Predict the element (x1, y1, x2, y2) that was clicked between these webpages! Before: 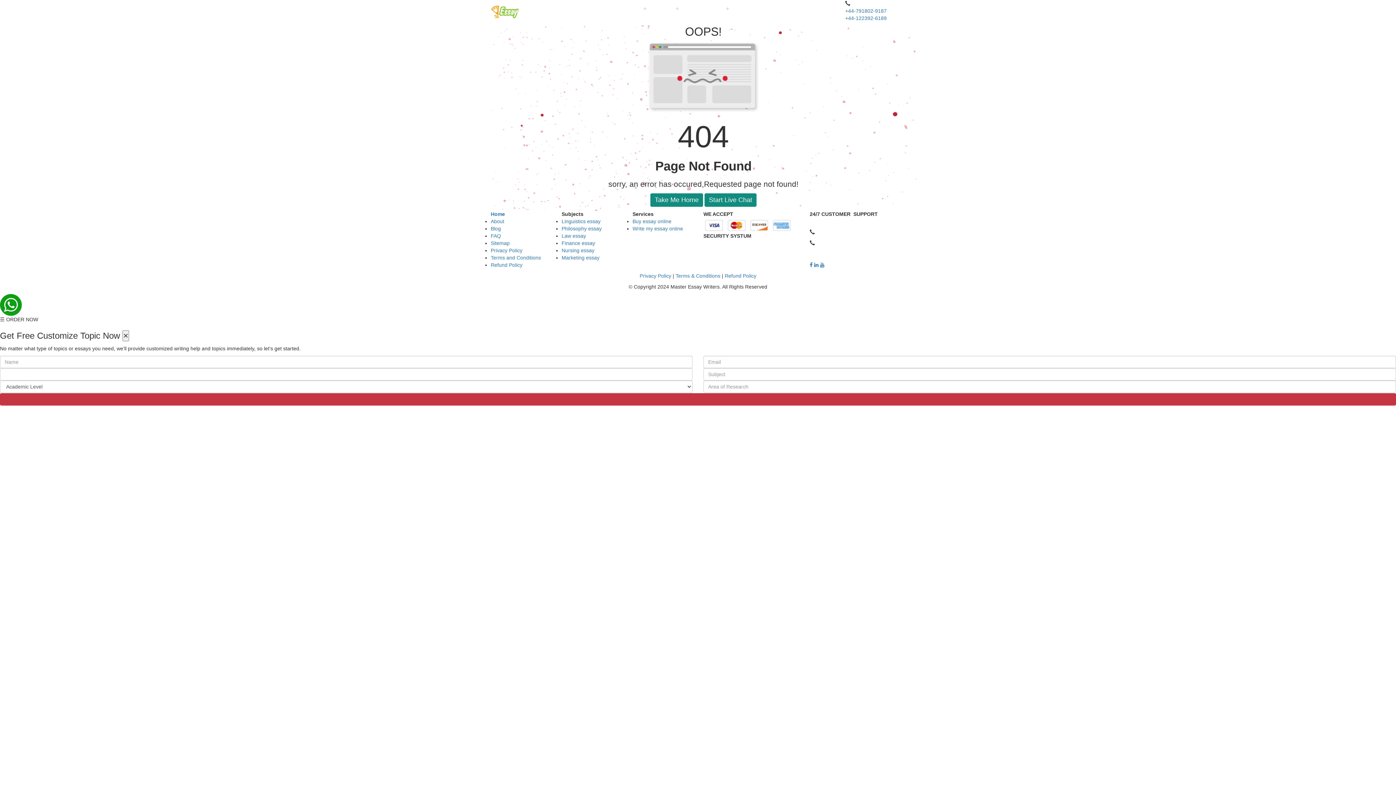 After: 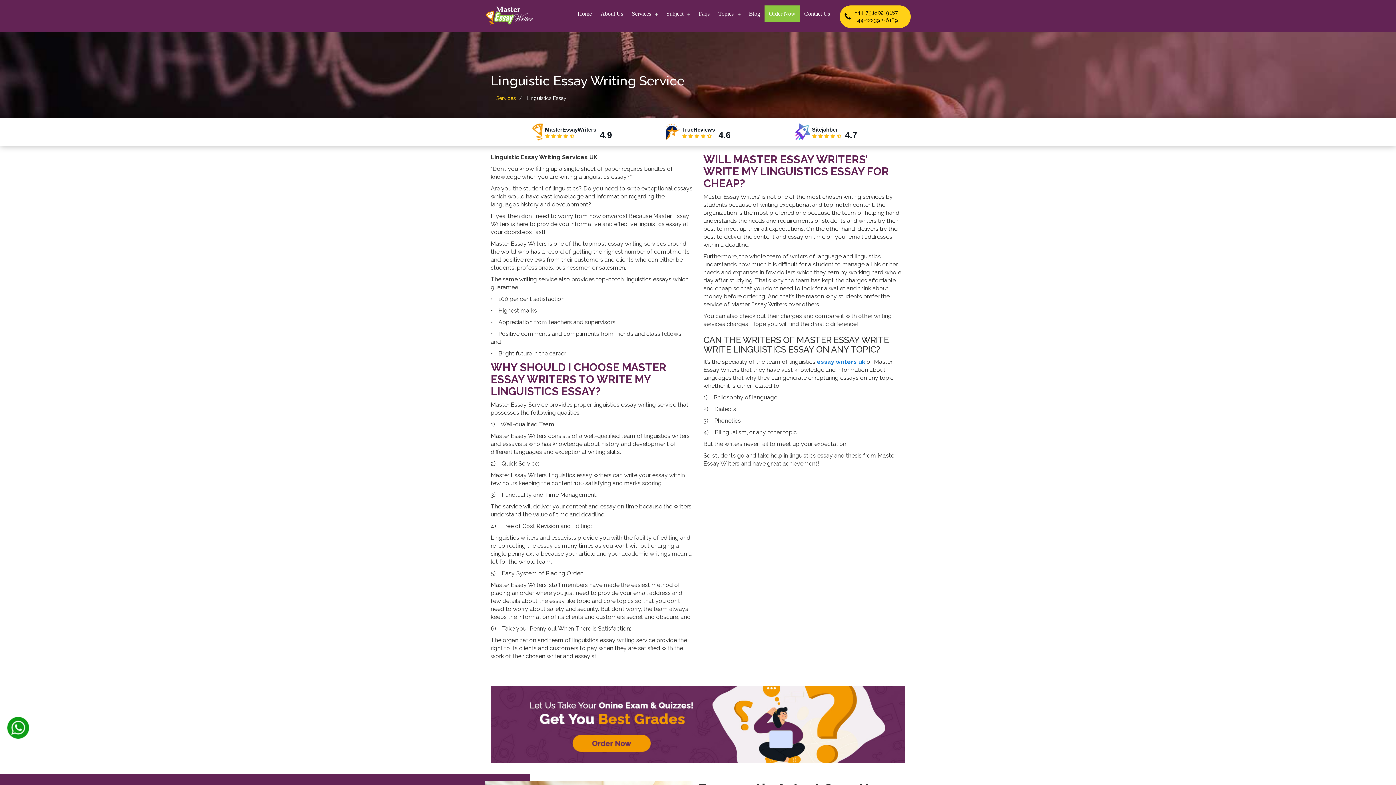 Action: label: Linguistics essay bbox: (561, 218, 600, 224)